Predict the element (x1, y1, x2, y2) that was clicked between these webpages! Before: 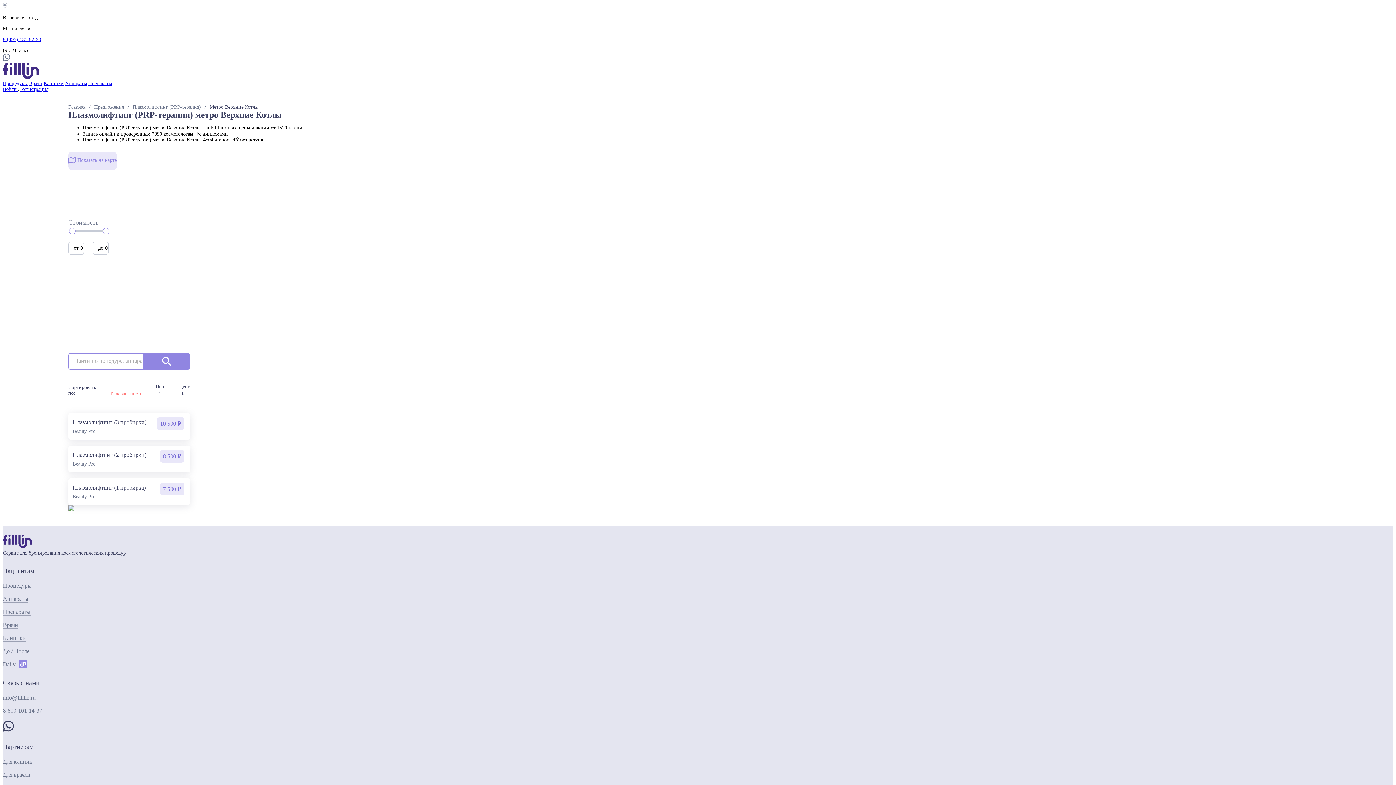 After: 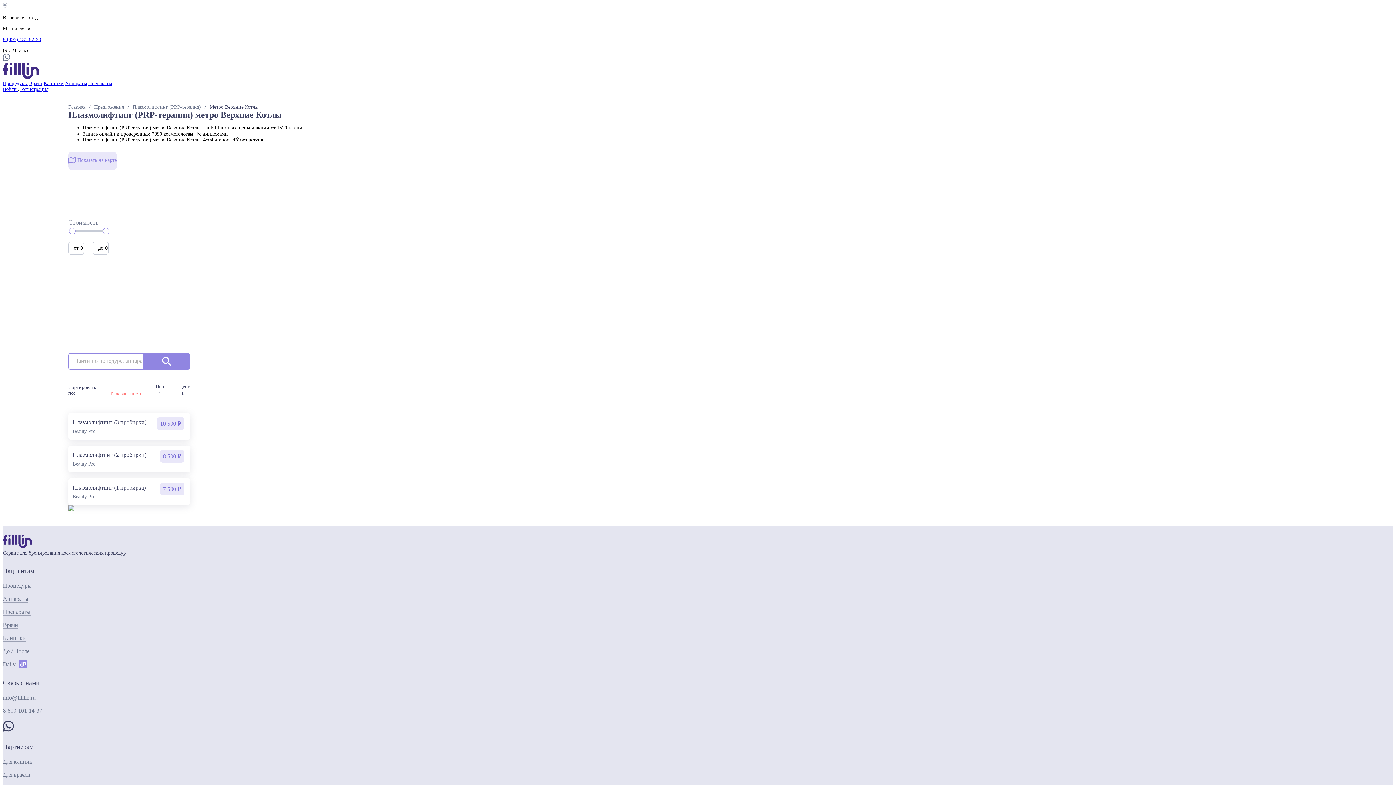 Action: label: Для врачей bbox: (2, 770, 30, 779)